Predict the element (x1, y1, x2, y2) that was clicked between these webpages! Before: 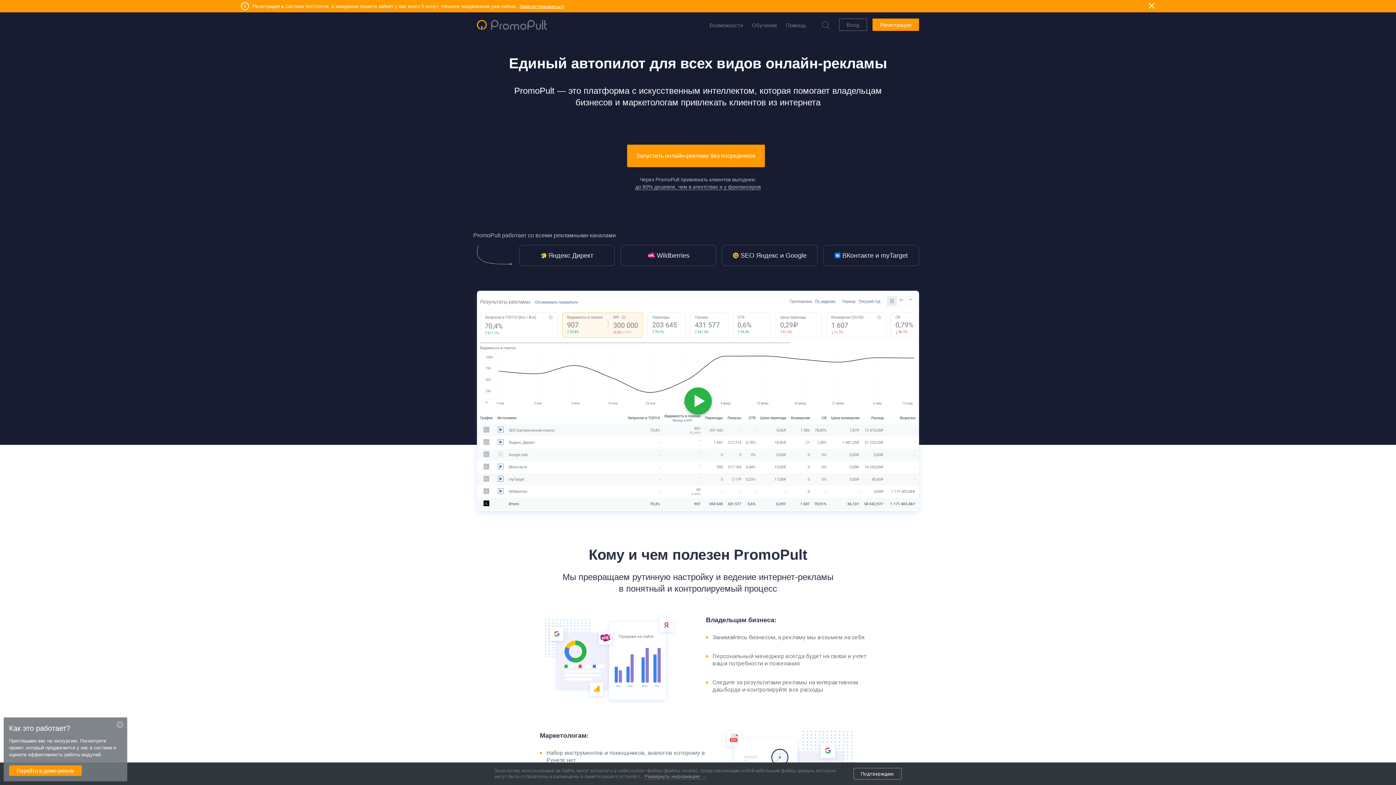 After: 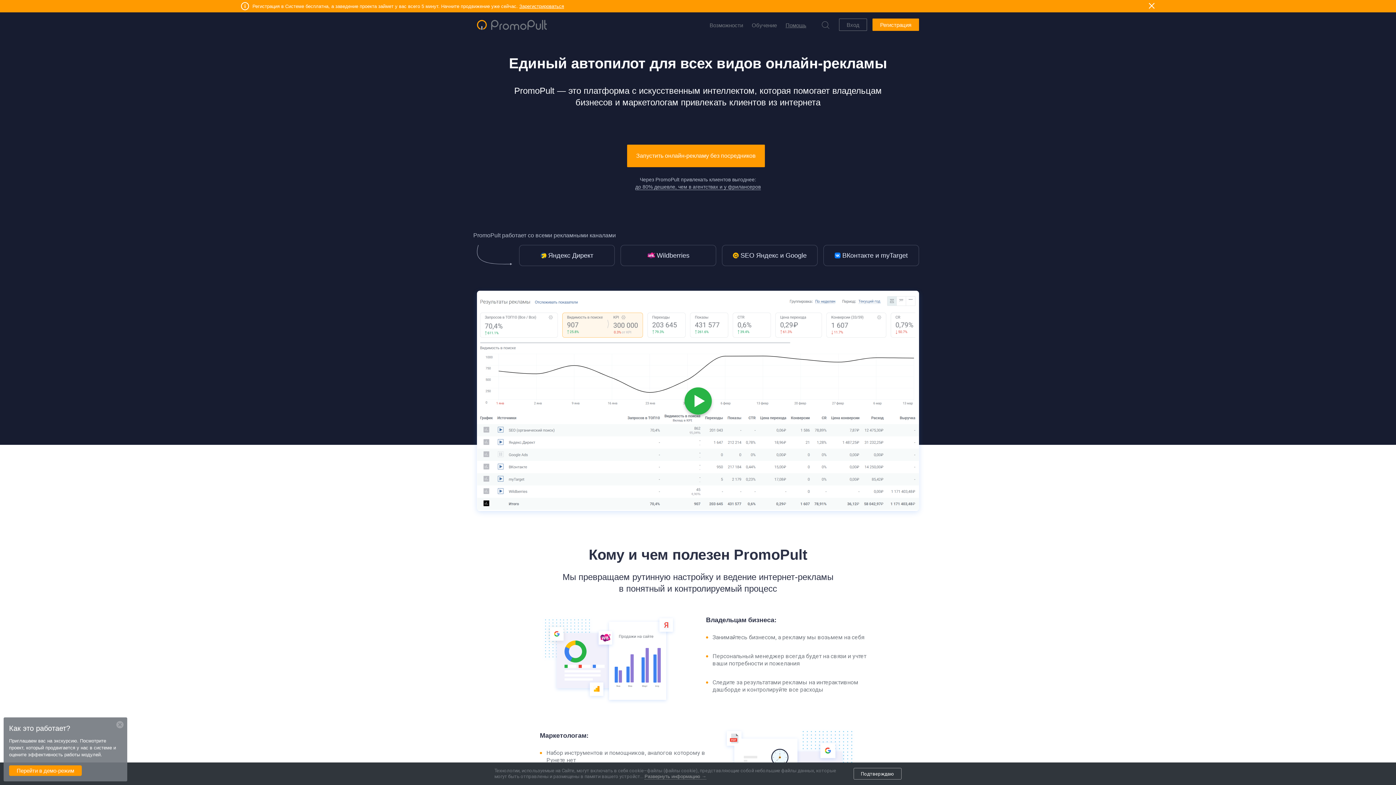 Action: bbox: (781, 20, 810, 30) label: Помощь